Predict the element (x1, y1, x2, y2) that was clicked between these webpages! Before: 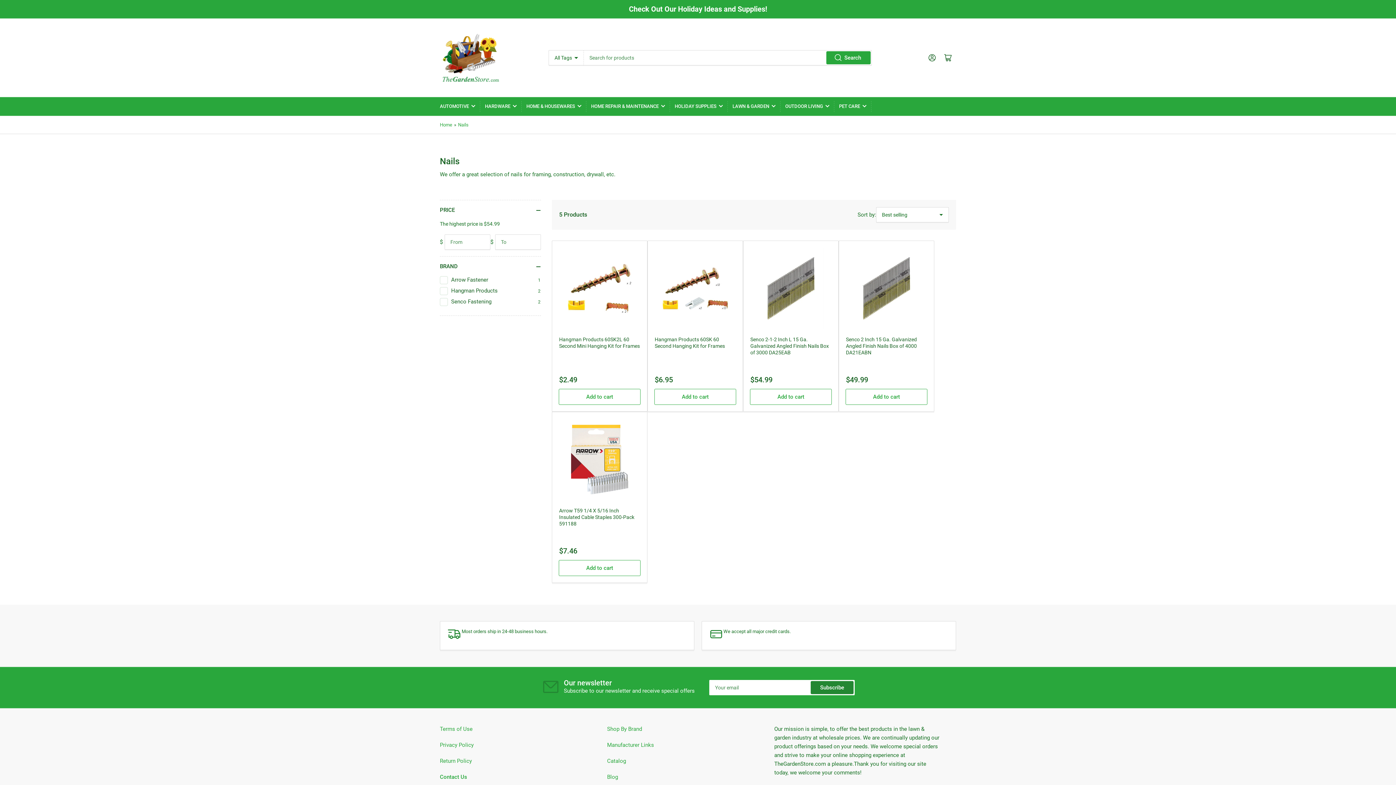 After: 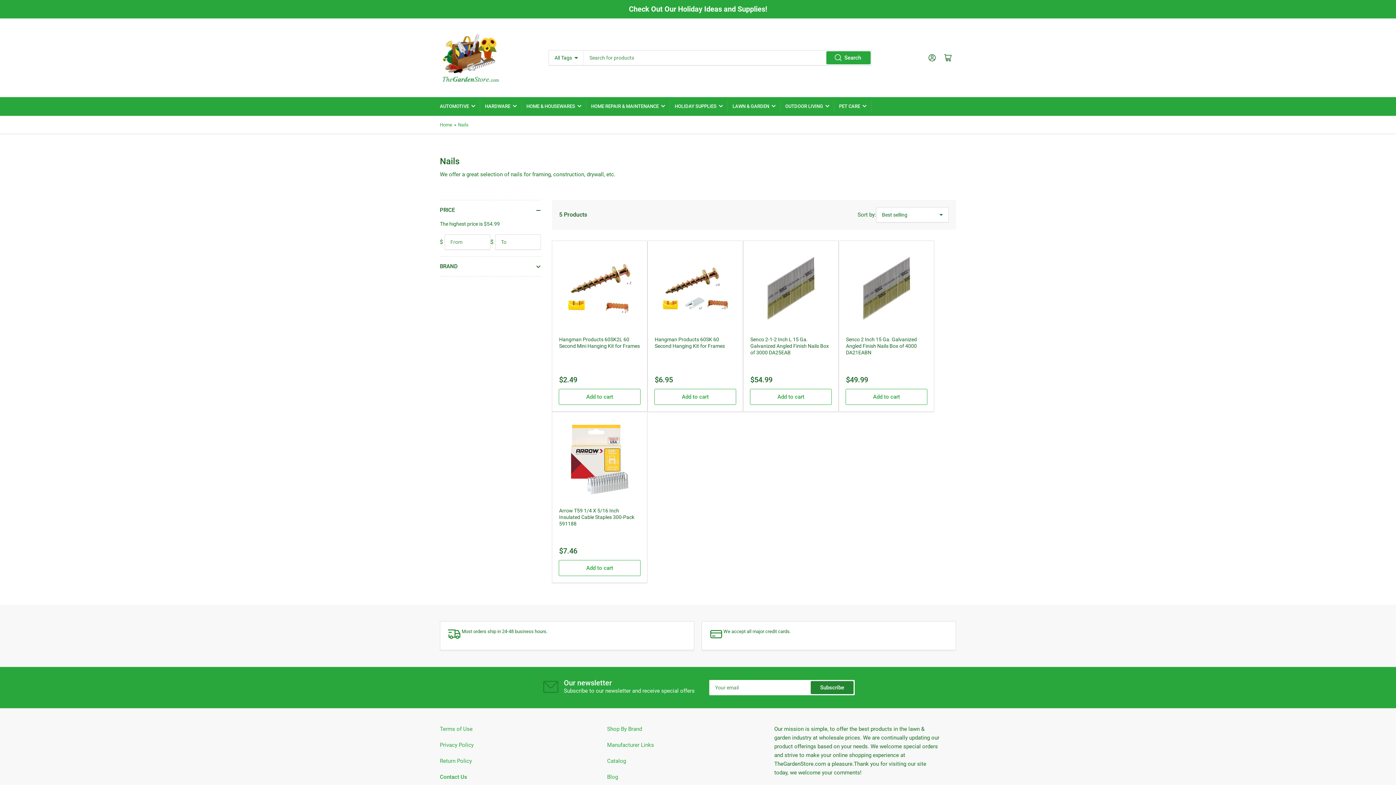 Action: bbox: (440, 256, 541, 276) label: BRAND